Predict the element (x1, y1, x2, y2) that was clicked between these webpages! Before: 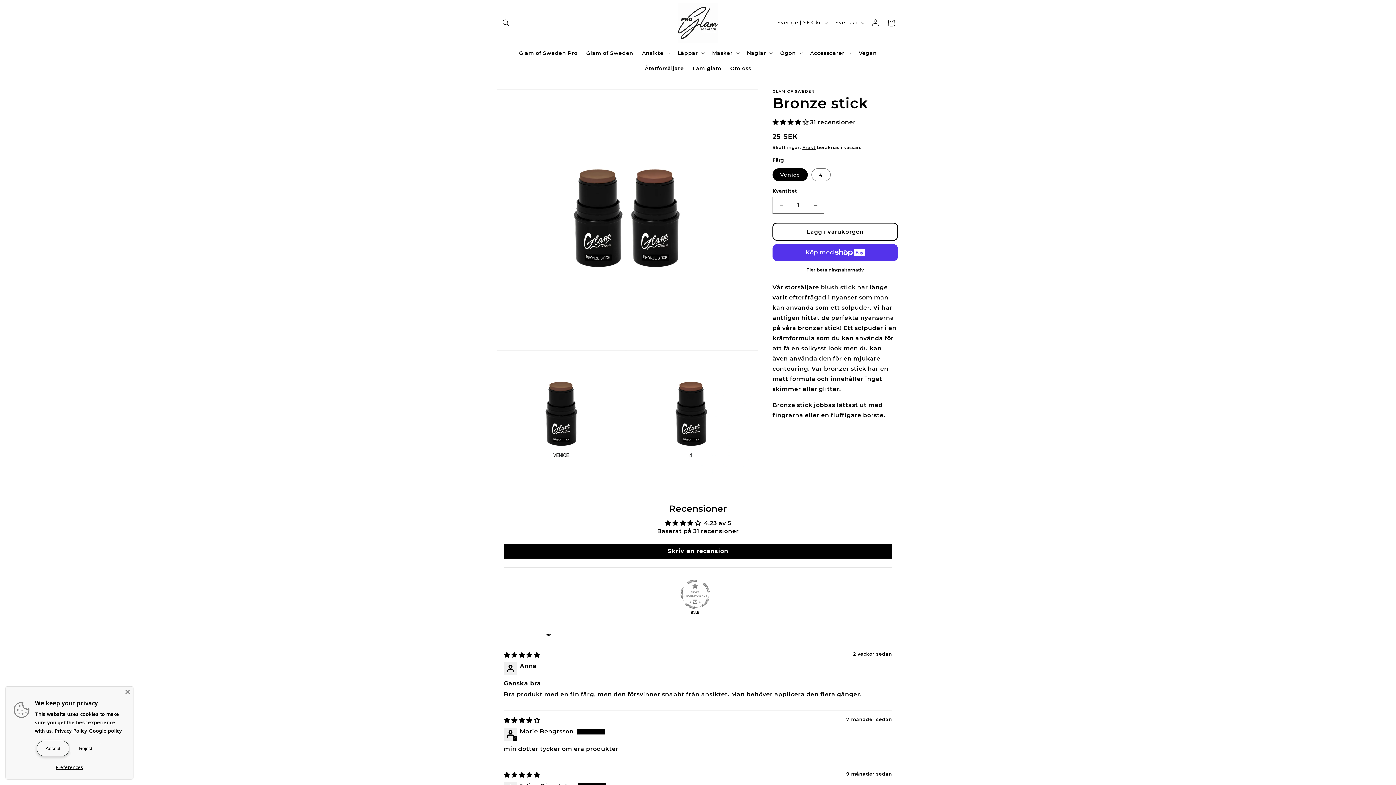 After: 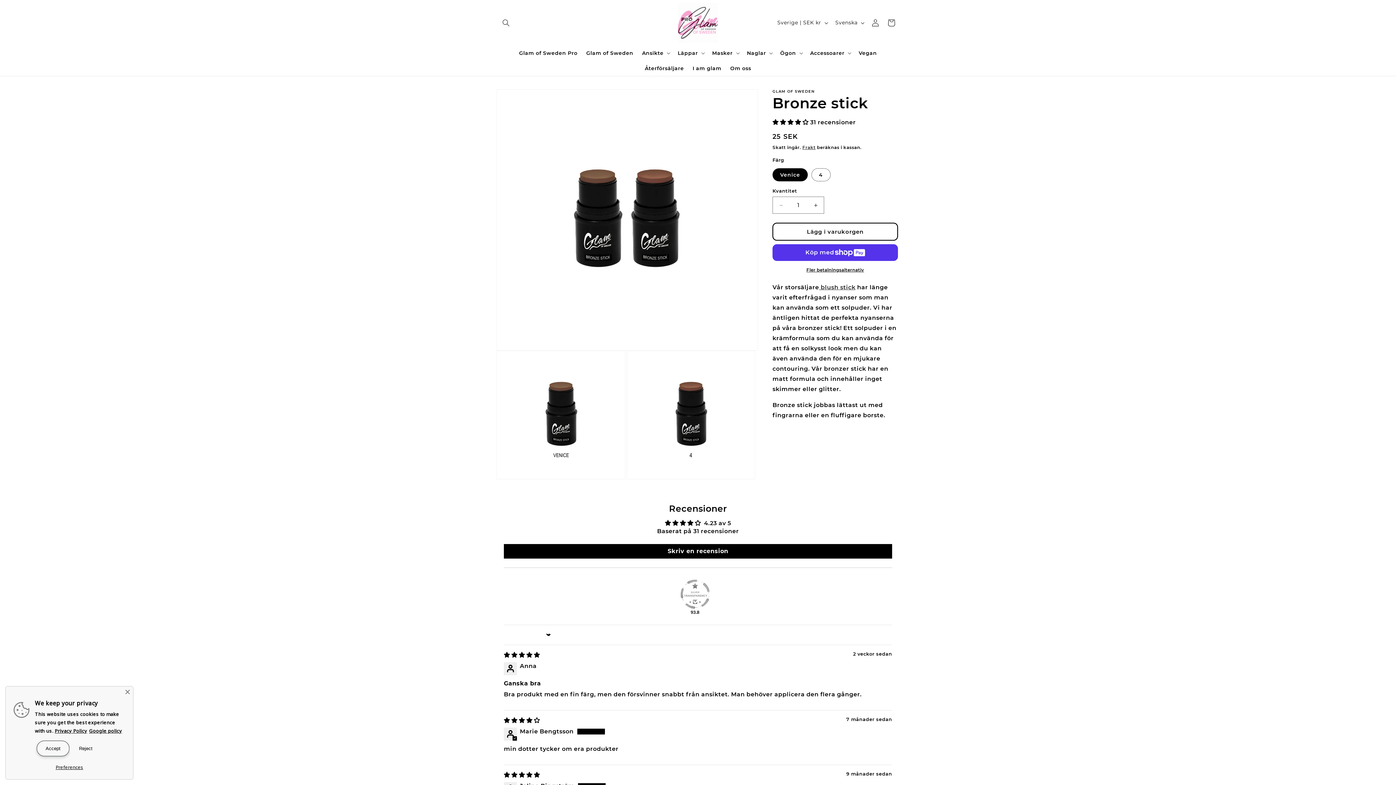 Action: bbox: (772, 118, 810, 125) label: 4.23 stars